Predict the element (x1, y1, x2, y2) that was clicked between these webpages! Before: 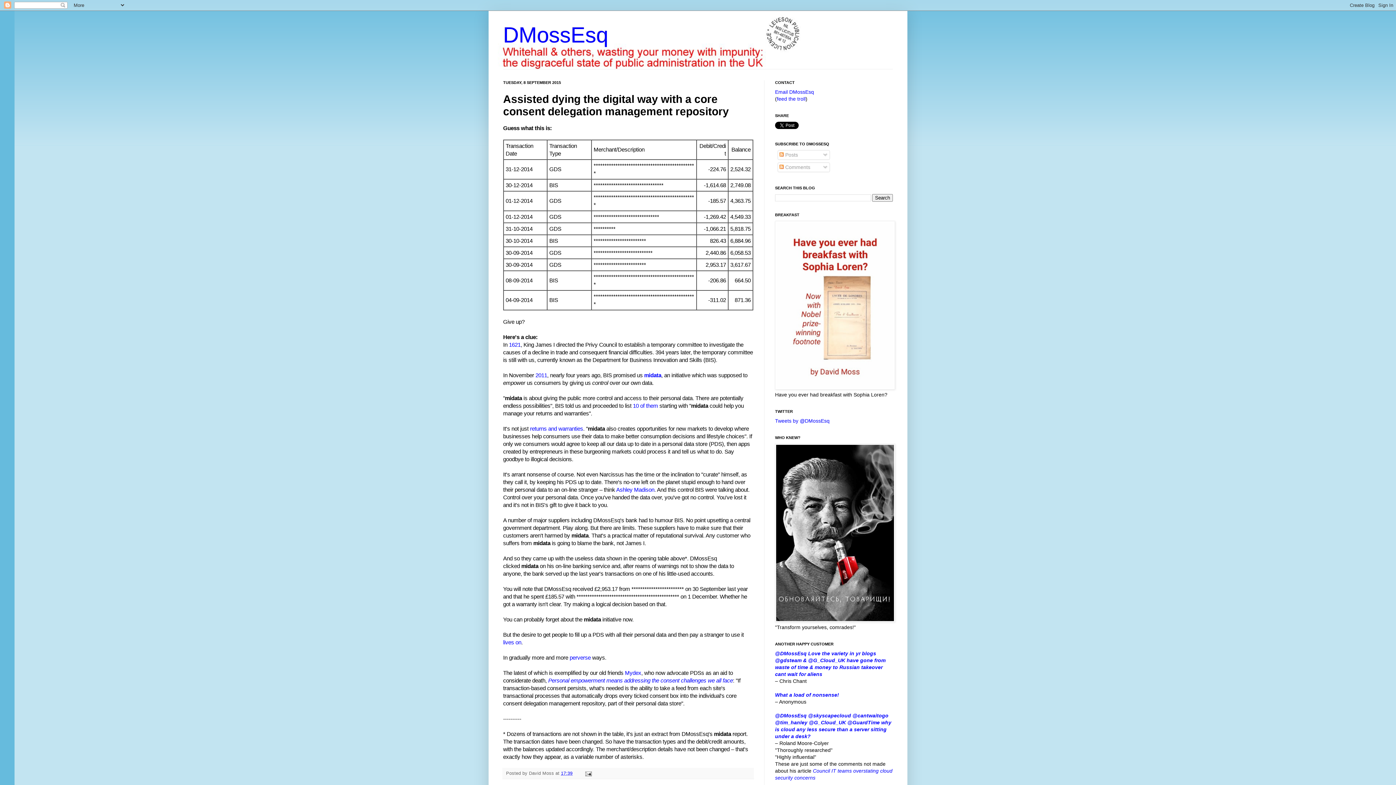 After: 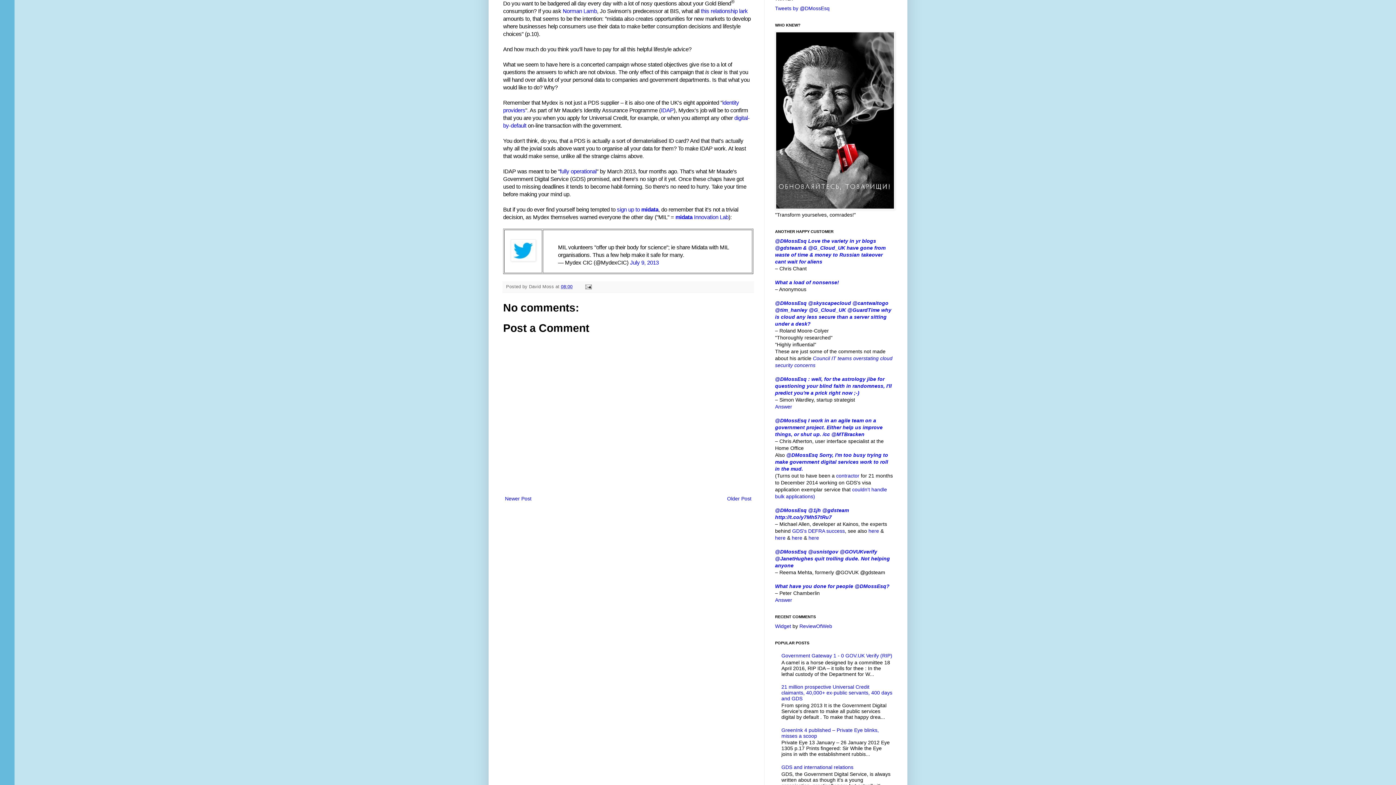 Action: label: returns and warranties bbox: (530, 425, 583, 432)